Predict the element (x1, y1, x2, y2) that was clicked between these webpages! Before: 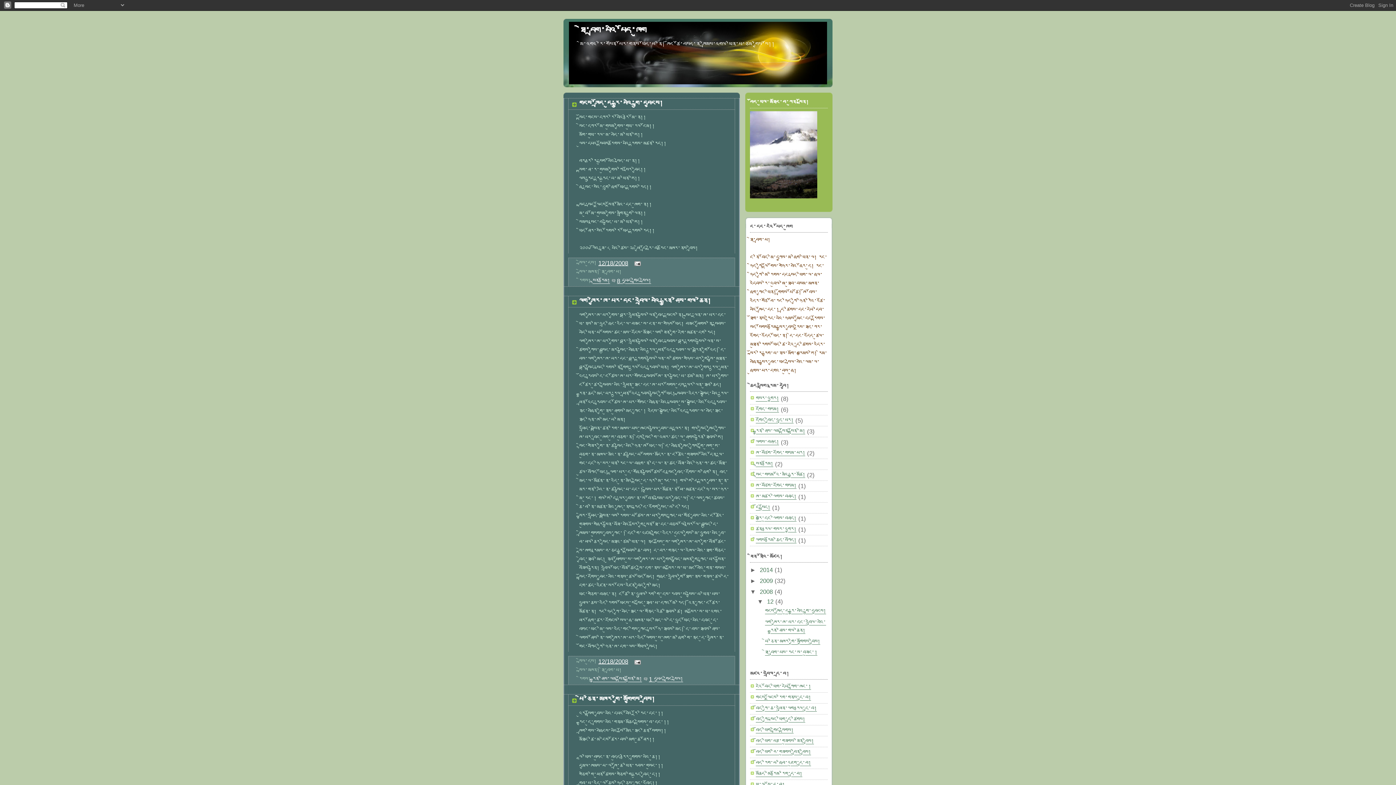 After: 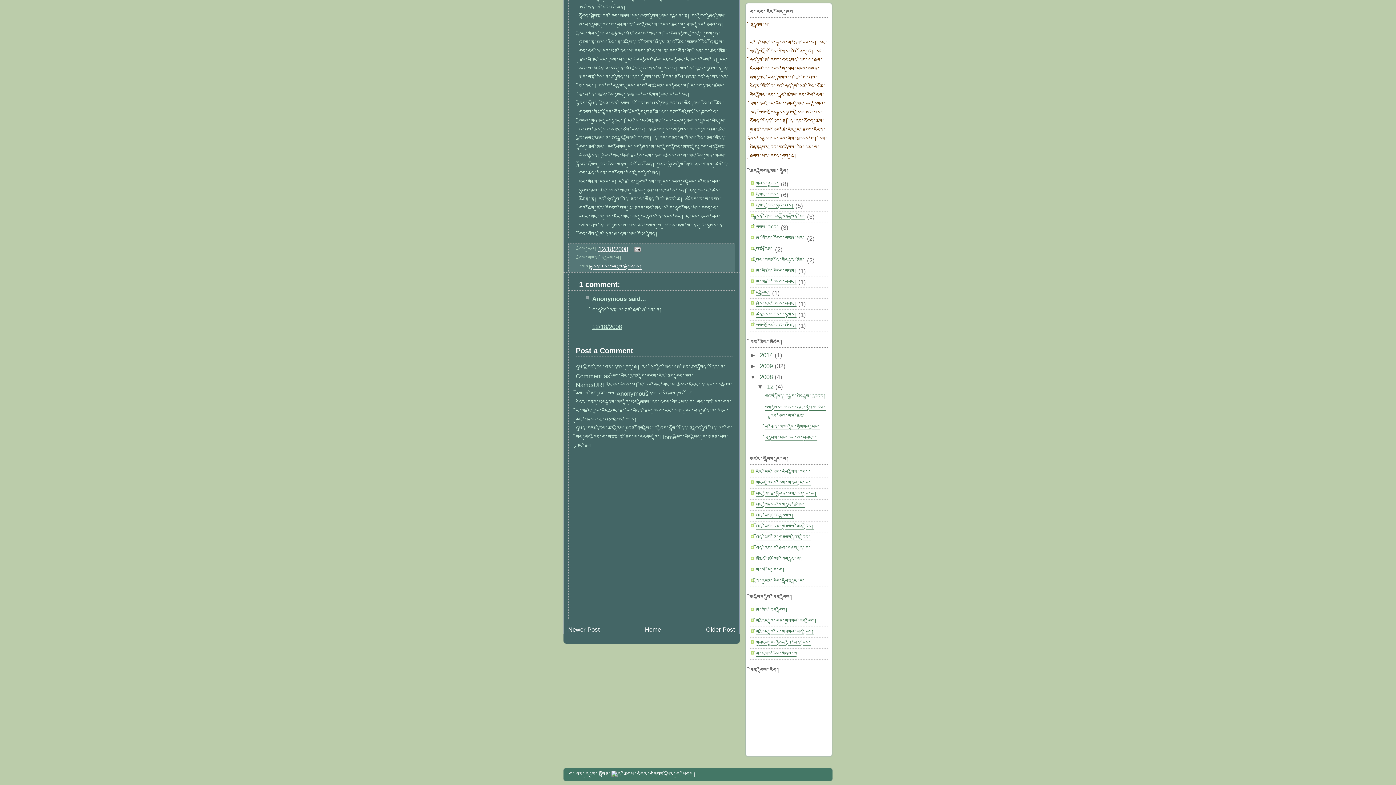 Action: bbox: (644, 676, 683, 682) label: 1 དཔྱད་གླེང་སྤེལ།